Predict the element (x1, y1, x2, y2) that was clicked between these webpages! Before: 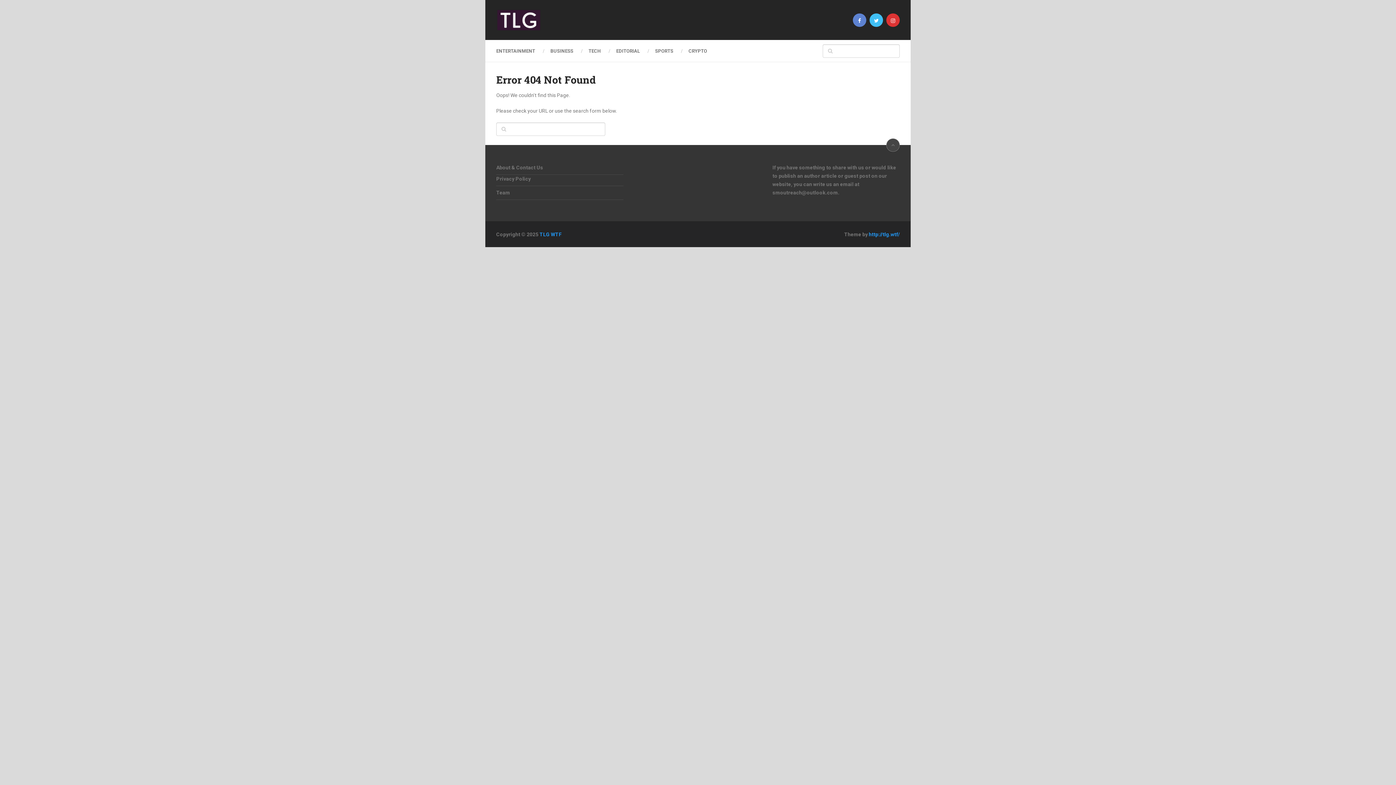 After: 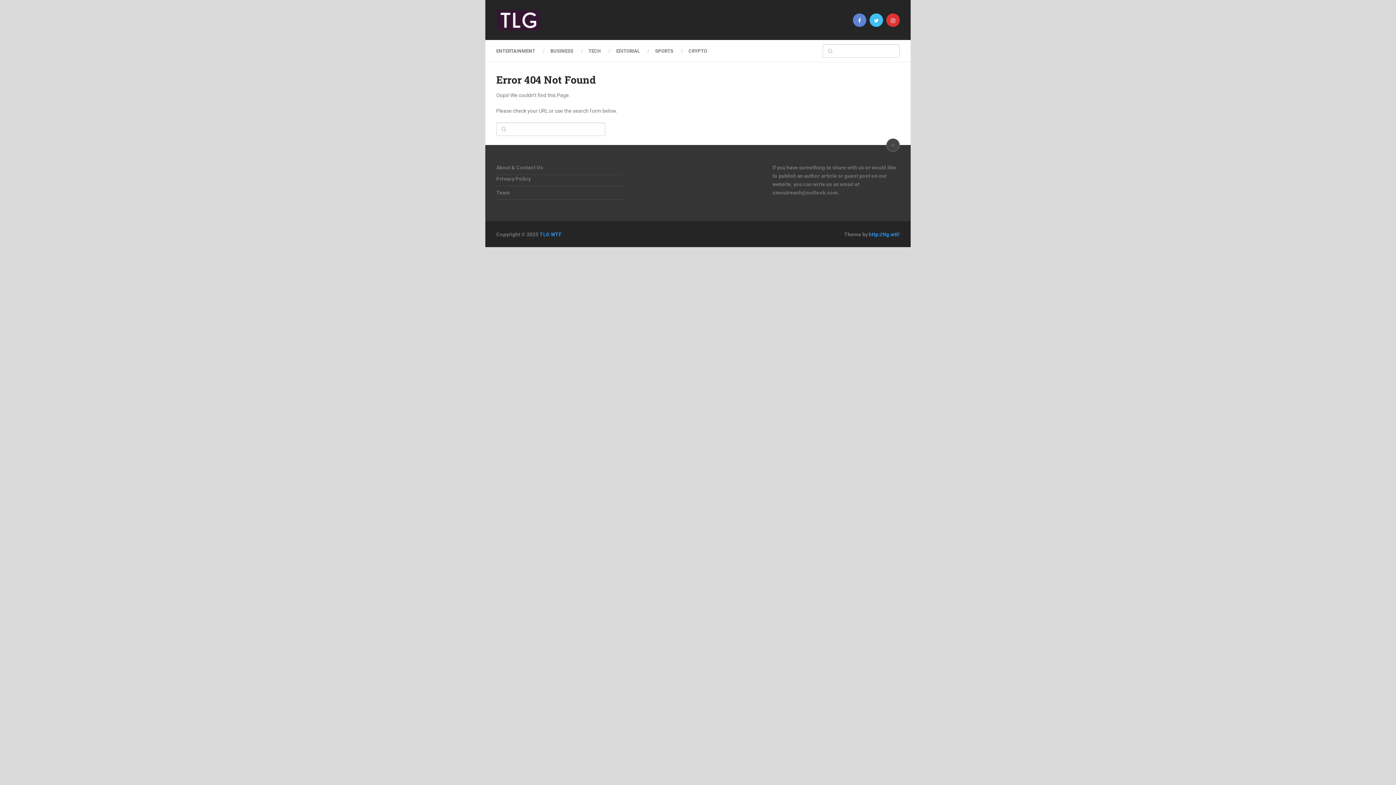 Action: bbox: (869, 13, 883, 26)